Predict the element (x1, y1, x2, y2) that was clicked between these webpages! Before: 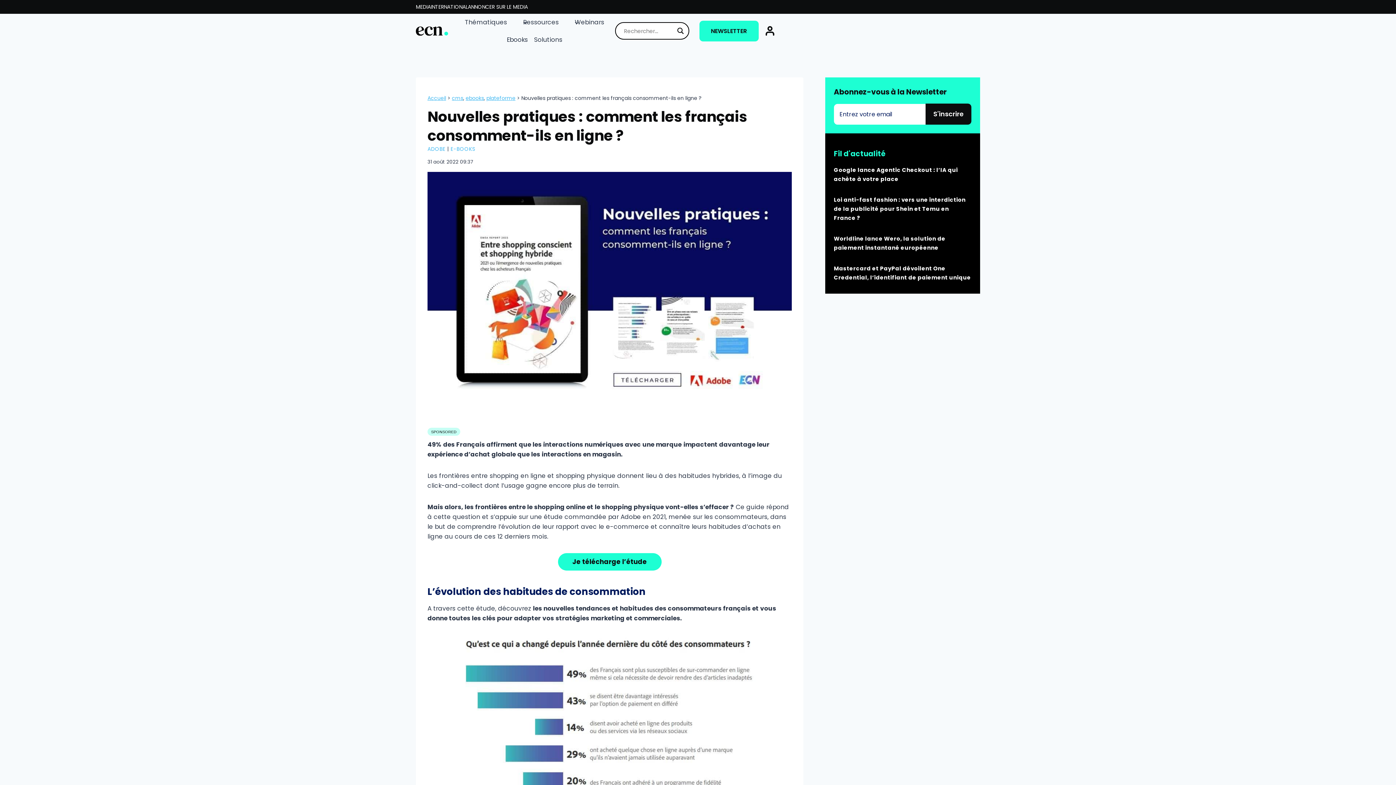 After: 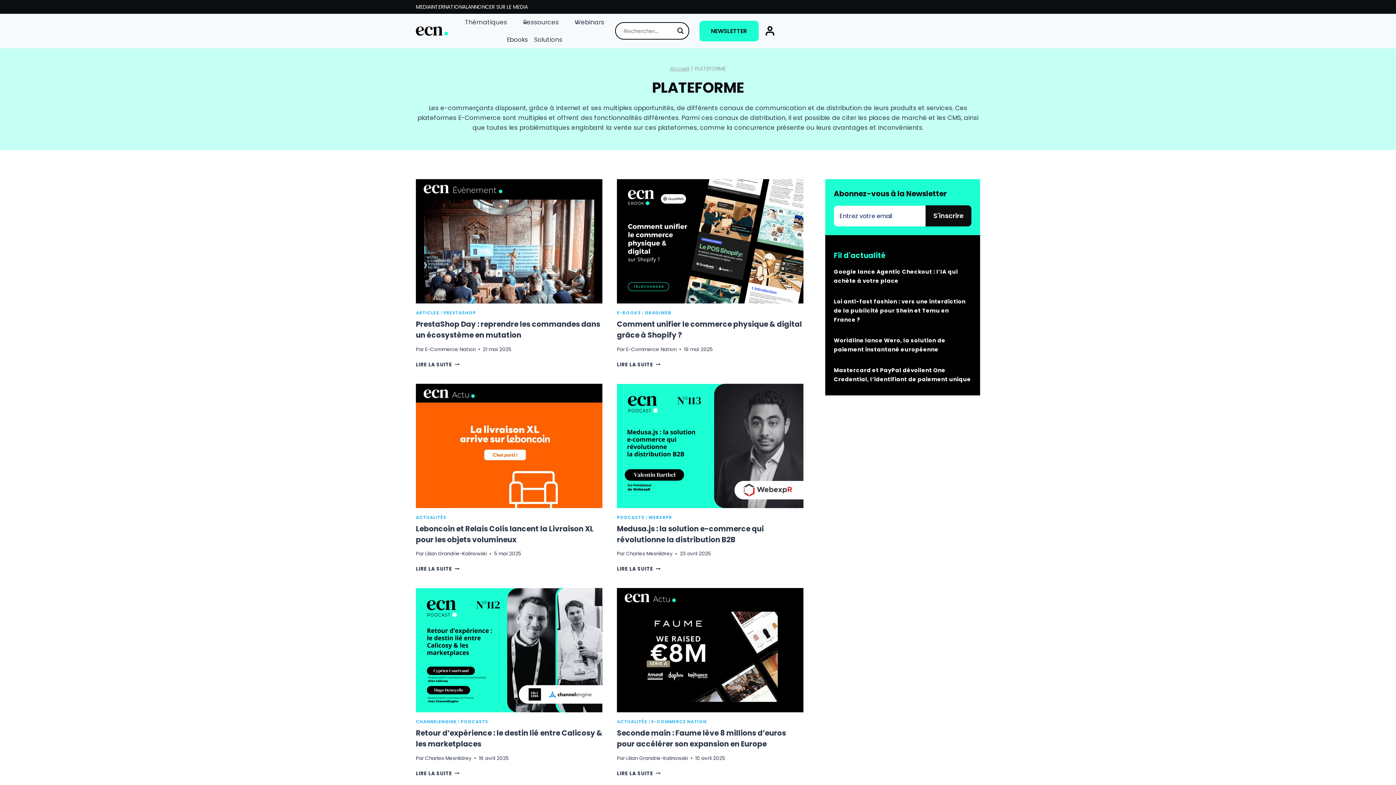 Action: bbox: (486, 94, 515, 101) label: plateforme